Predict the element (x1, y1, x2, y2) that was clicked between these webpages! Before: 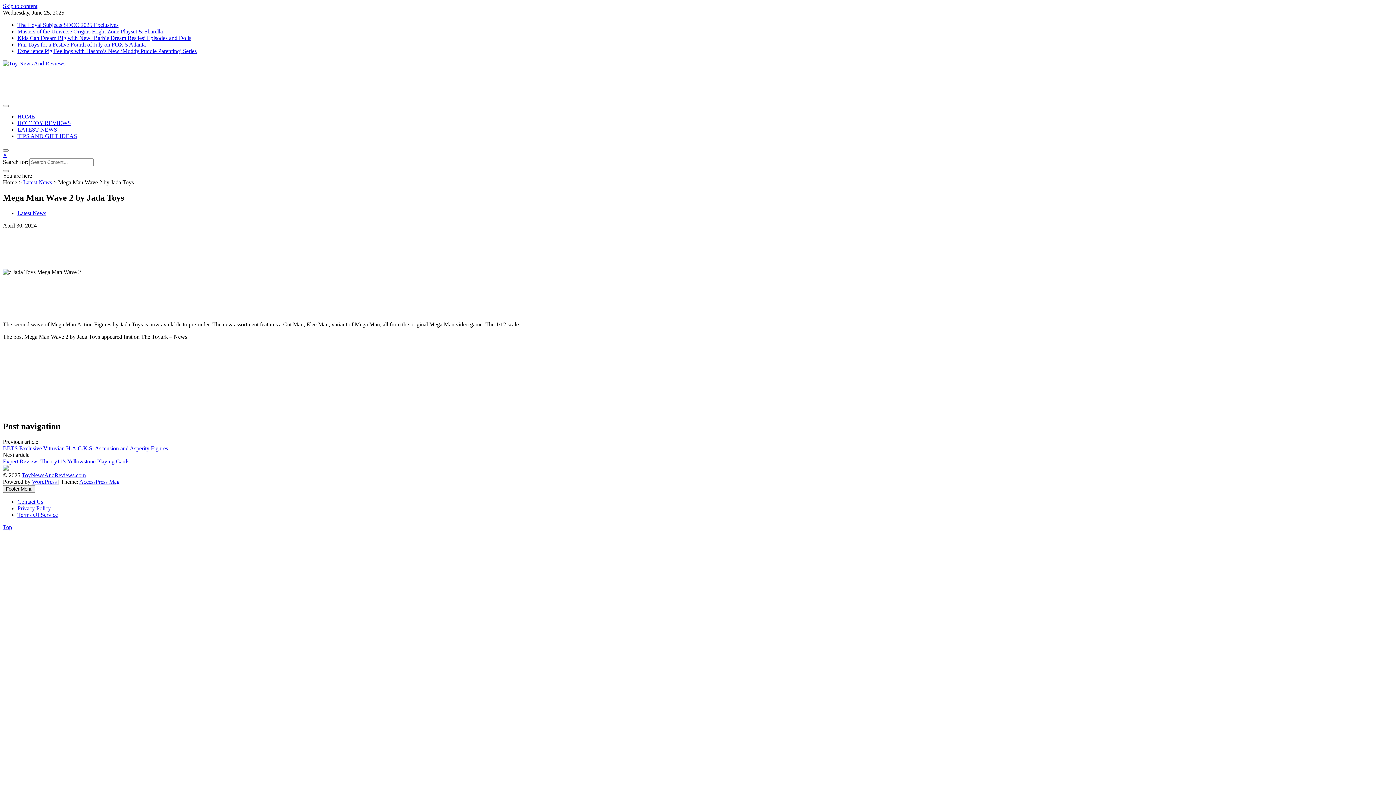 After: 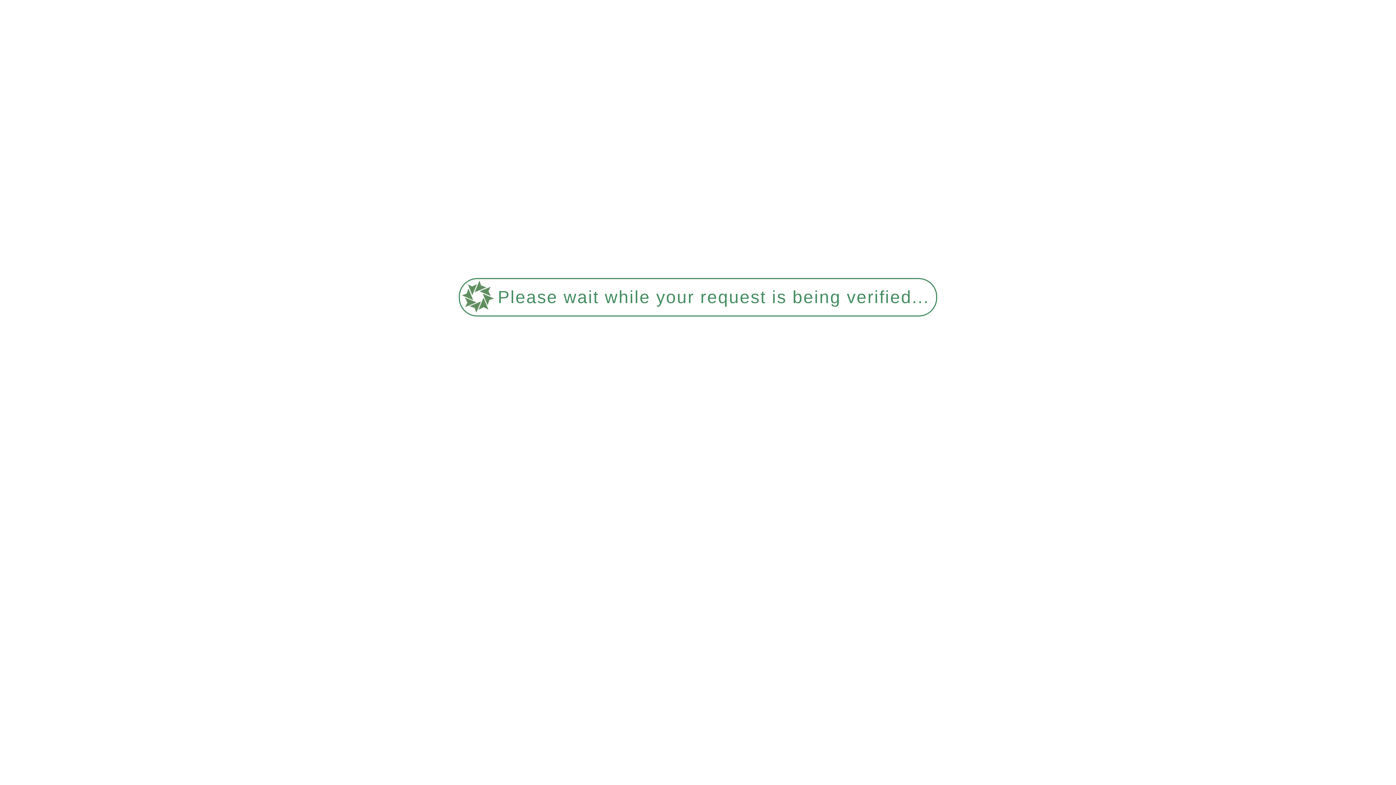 Action: bbox: (17, 505, 50, 511) label: Privacy Policy